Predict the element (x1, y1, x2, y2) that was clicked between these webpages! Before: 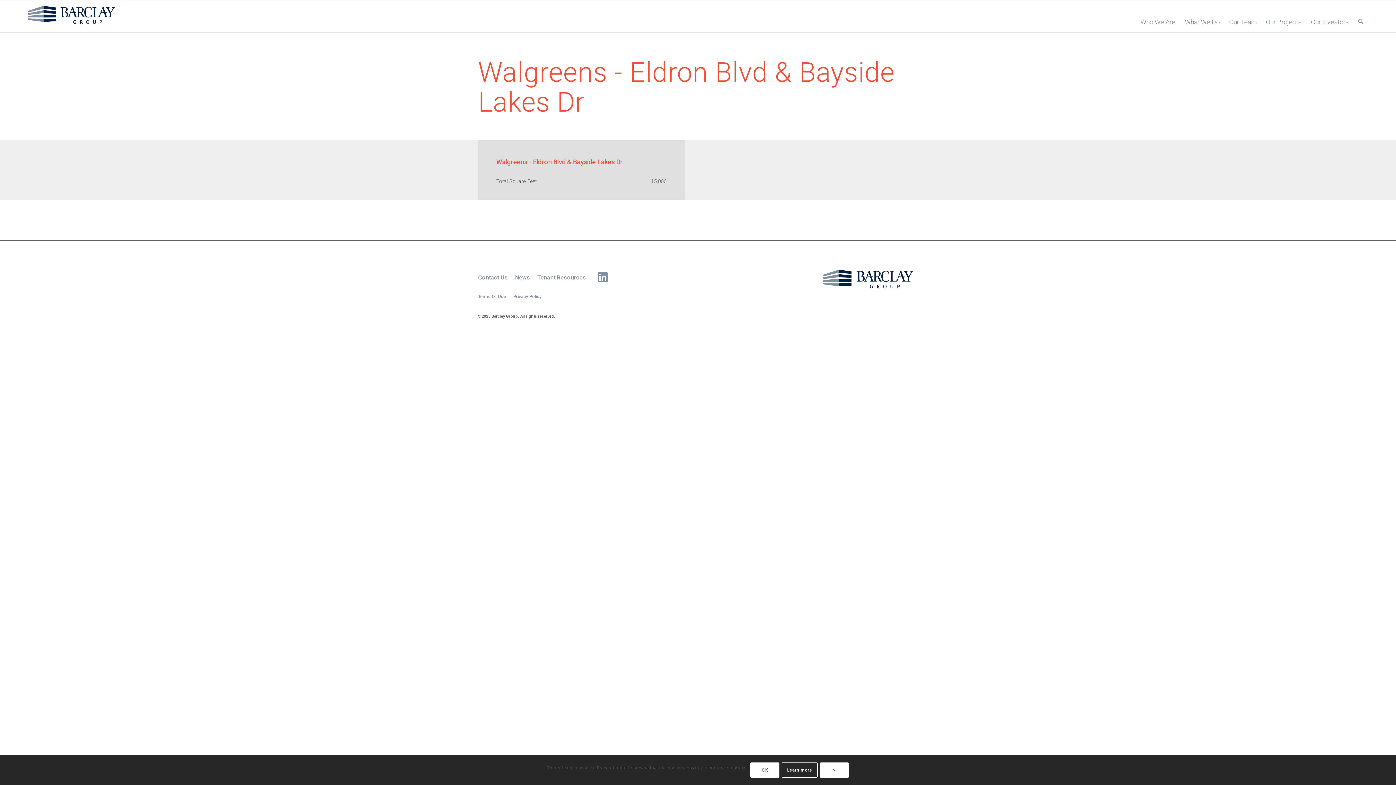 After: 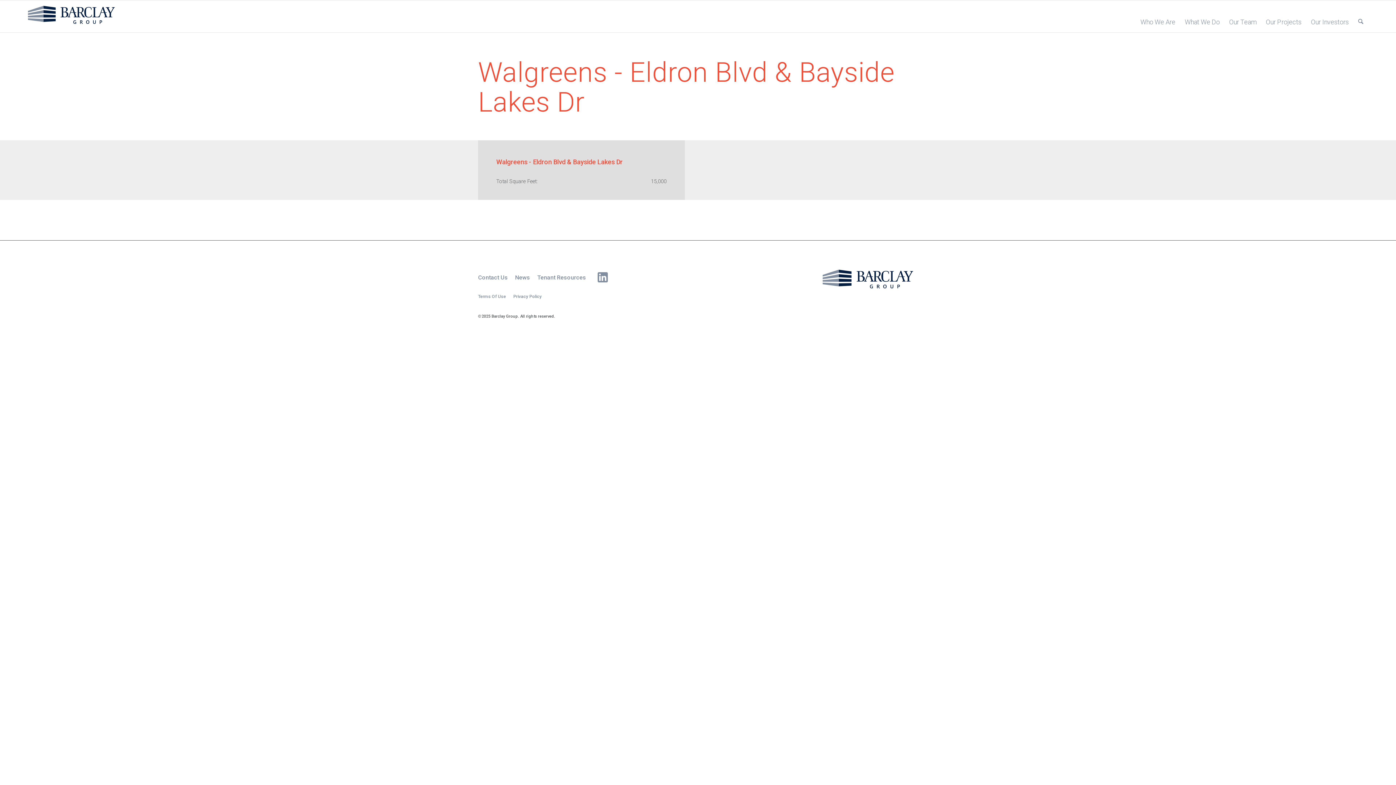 Action: bbox: (750, 762, 779, 778) label: OK